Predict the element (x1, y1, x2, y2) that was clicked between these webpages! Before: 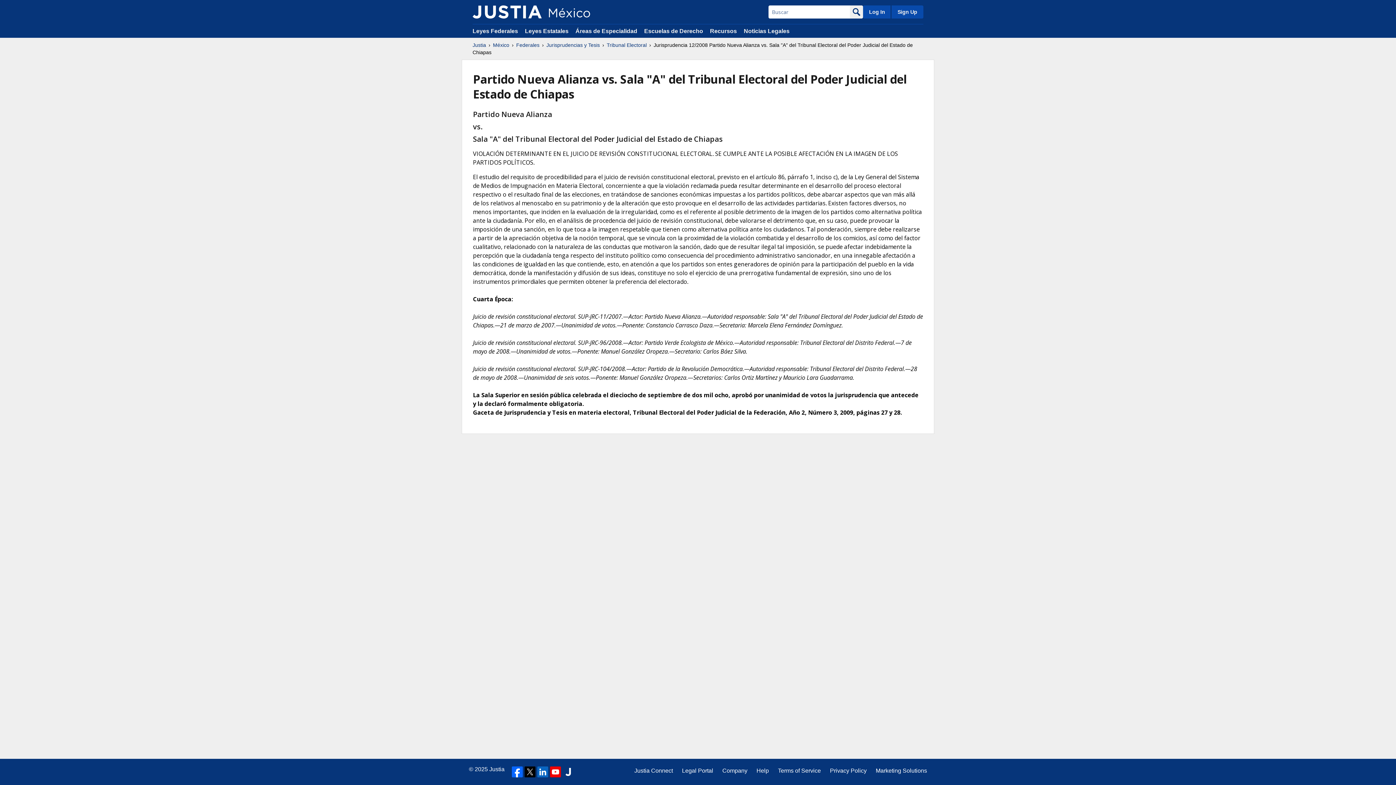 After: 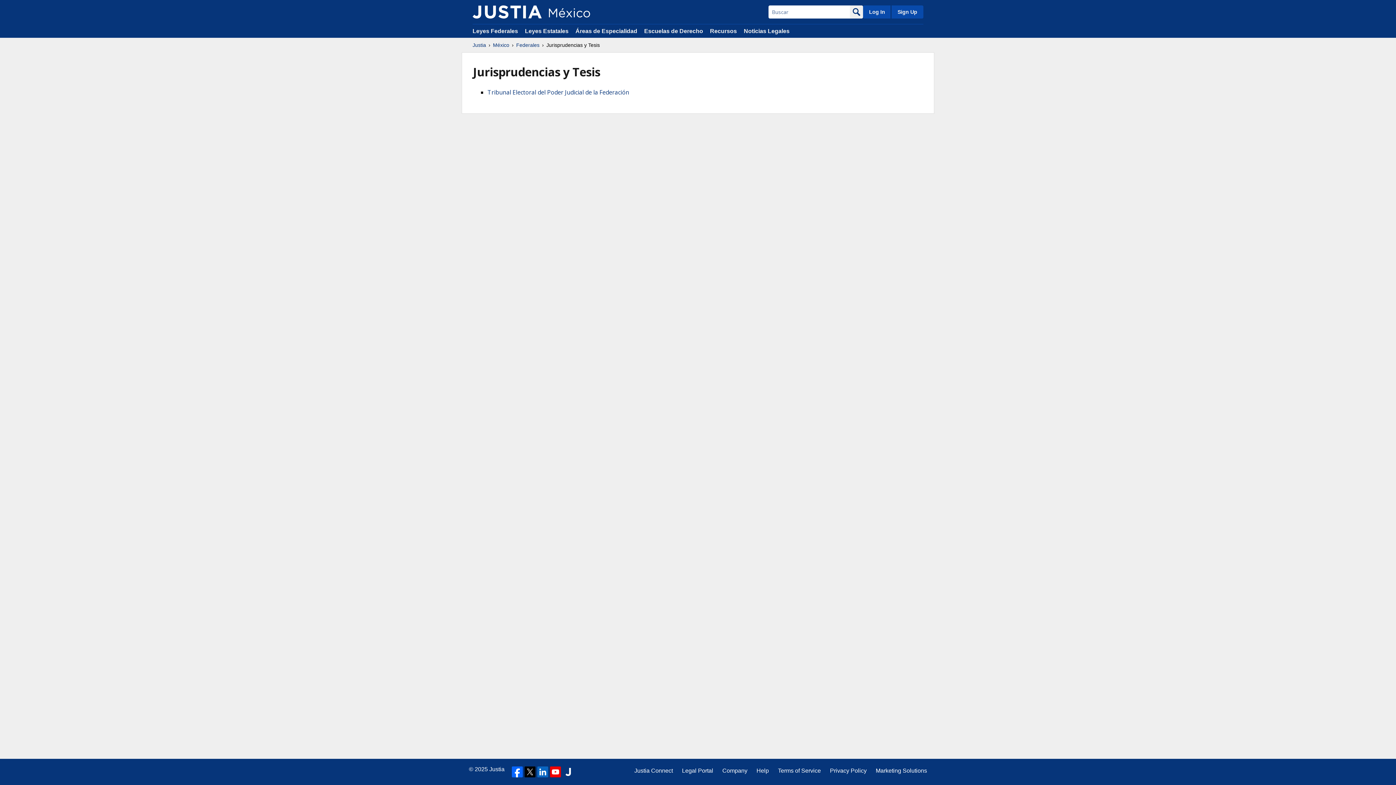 Action: label: Jurisprudencias y Tesis bbox: (546, 41, 600, 48)